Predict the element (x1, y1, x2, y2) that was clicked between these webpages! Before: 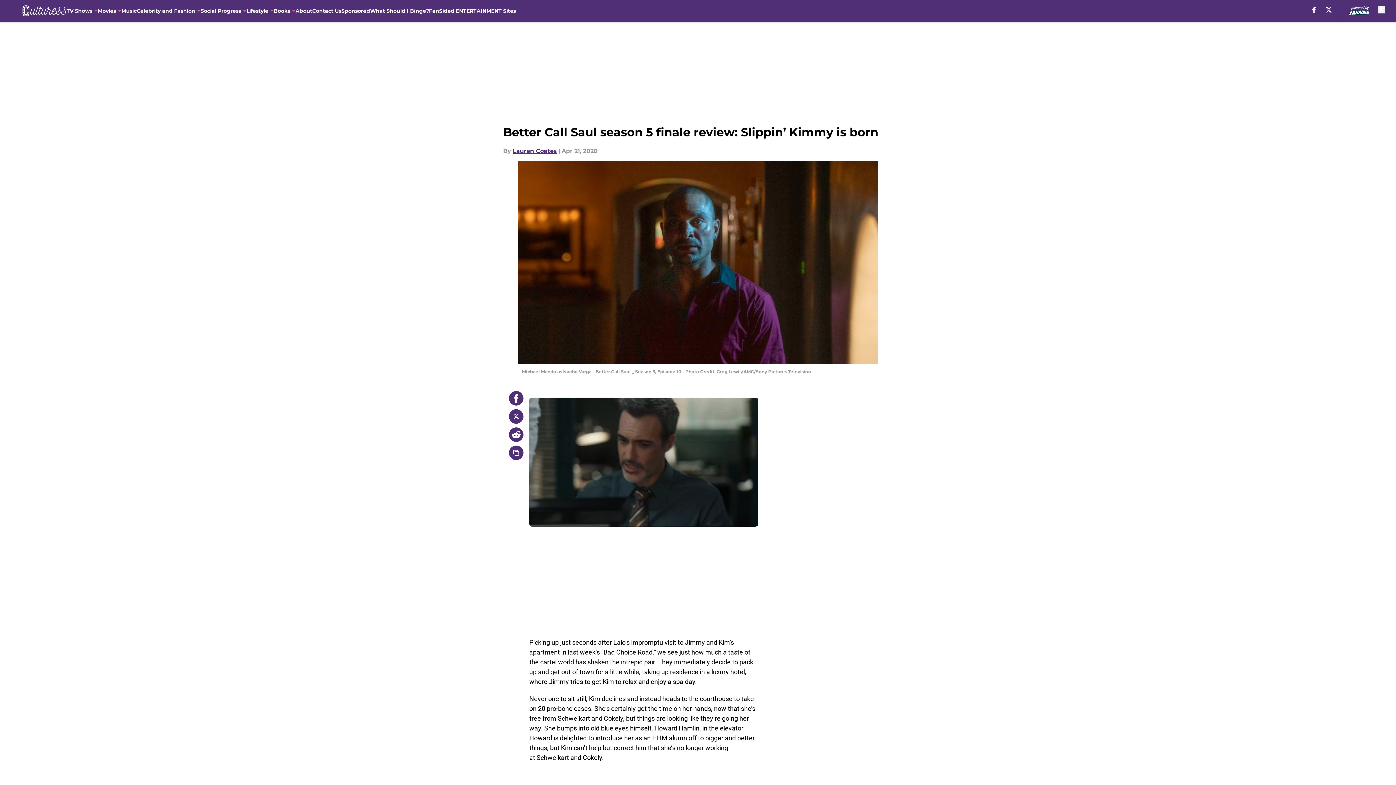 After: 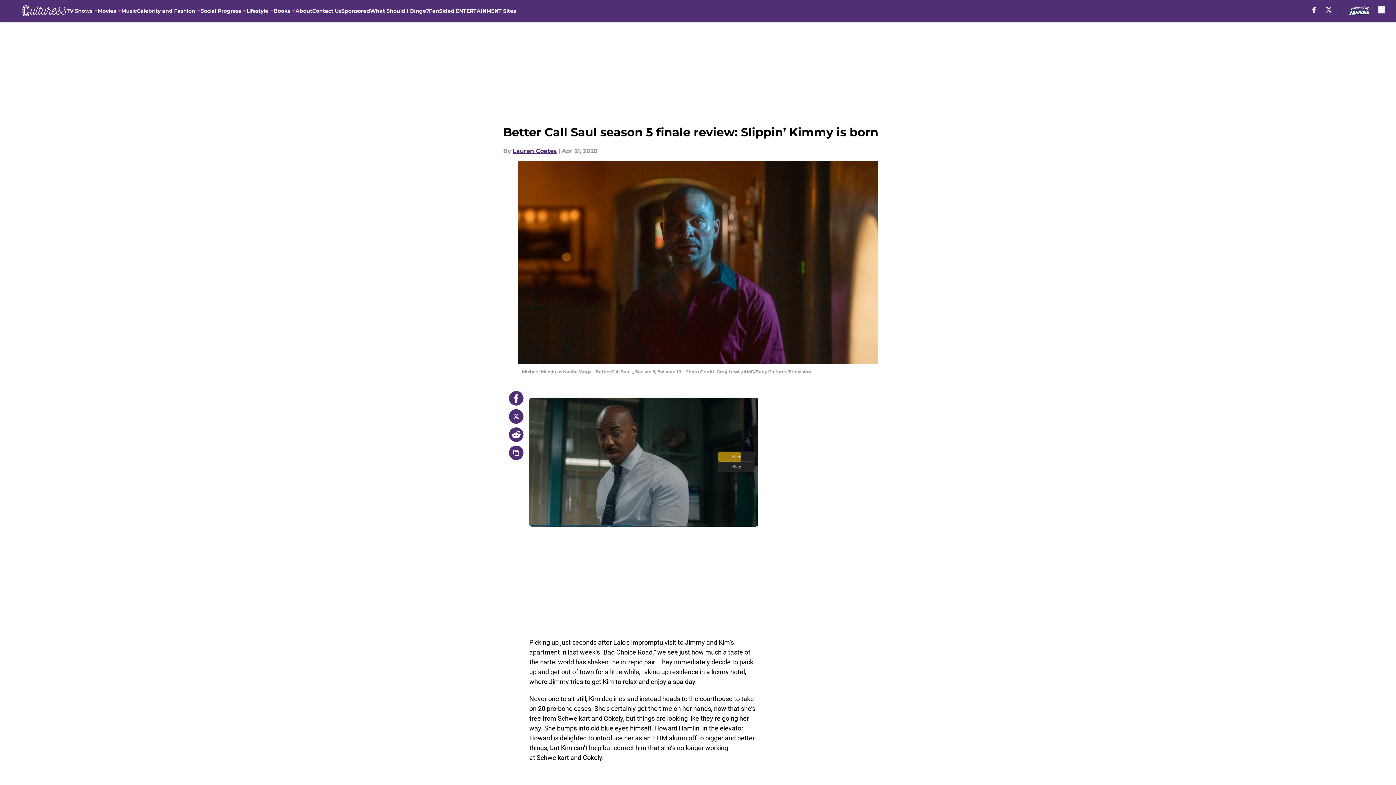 Action: bbox: (509, 391, 523, 405)